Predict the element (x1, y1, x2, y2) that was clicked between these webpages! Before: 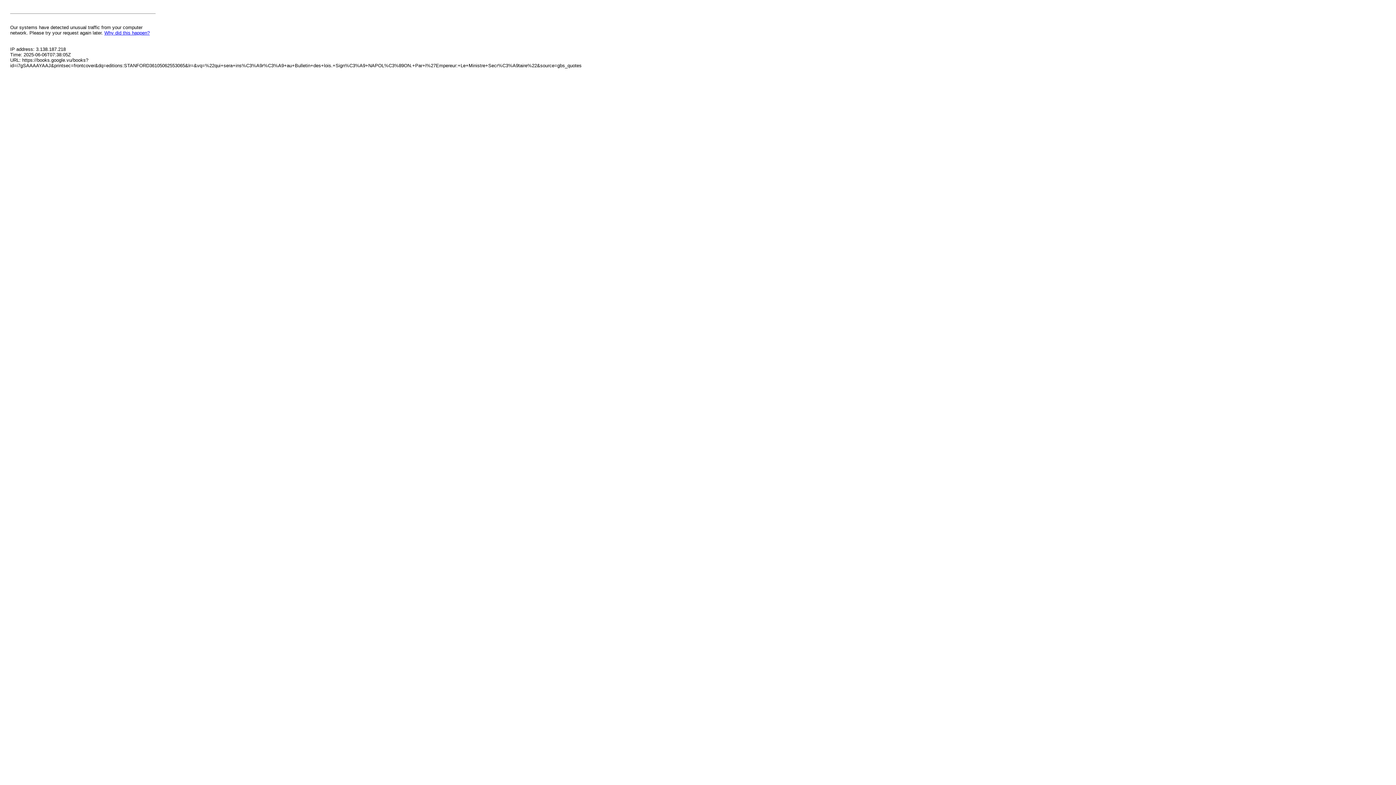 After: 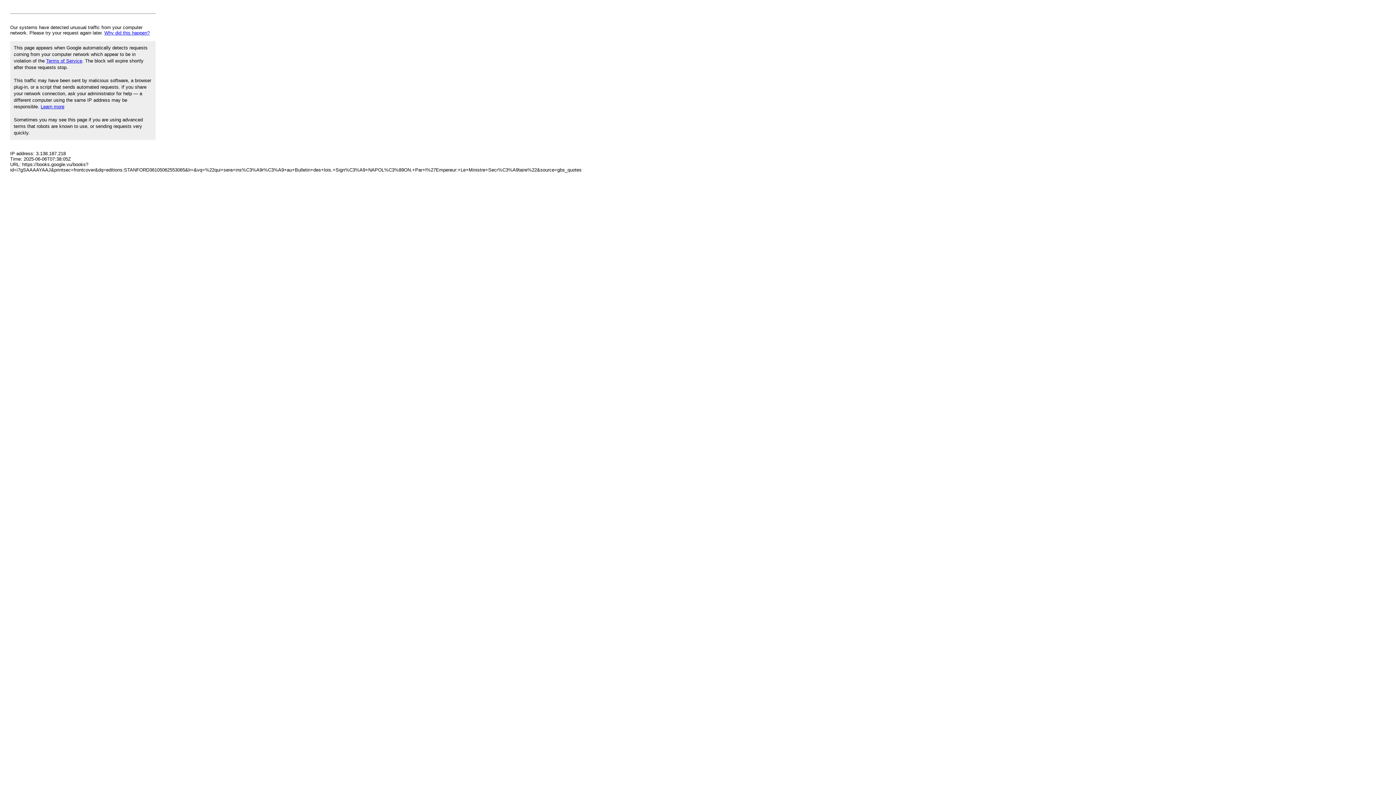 Action: label: Why did this happen? bbox: (104, 30, 149, 35)